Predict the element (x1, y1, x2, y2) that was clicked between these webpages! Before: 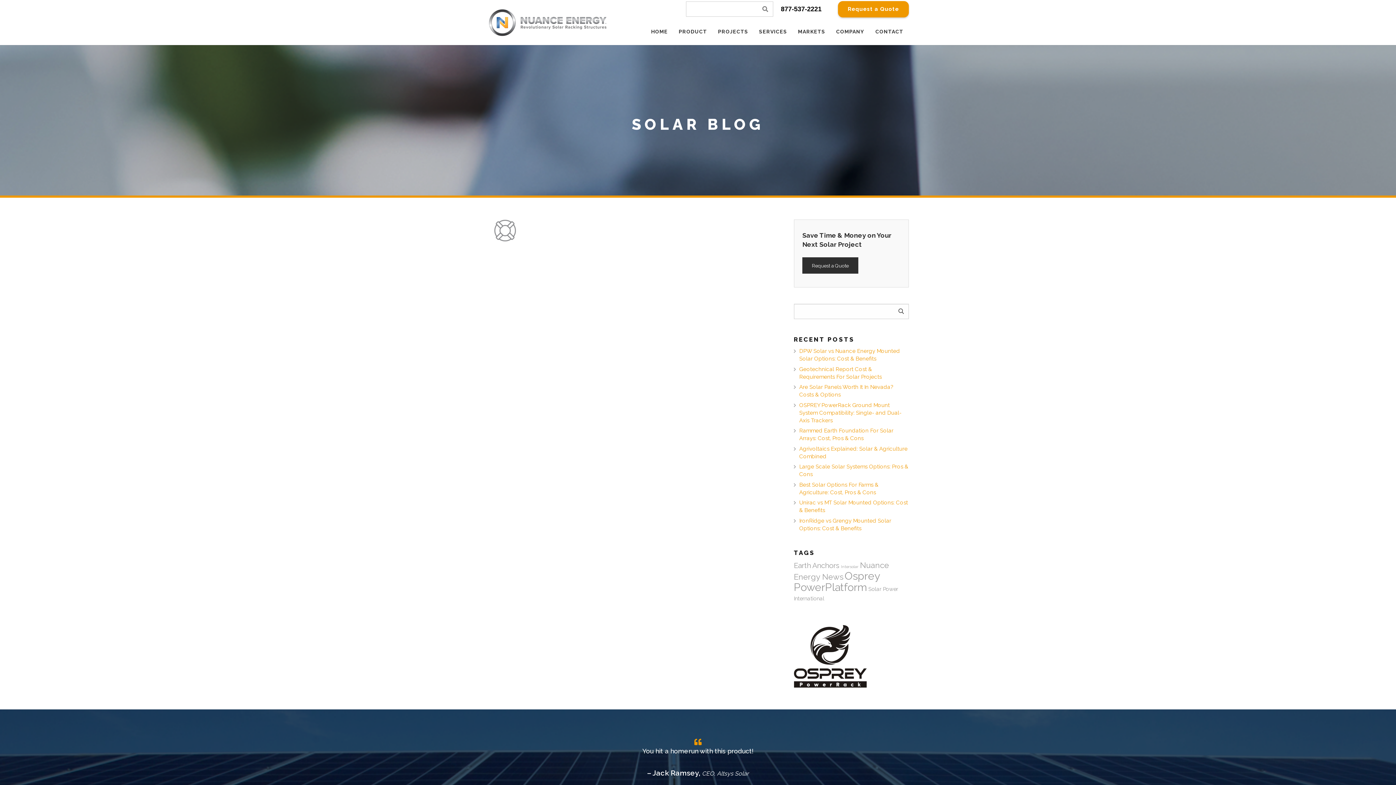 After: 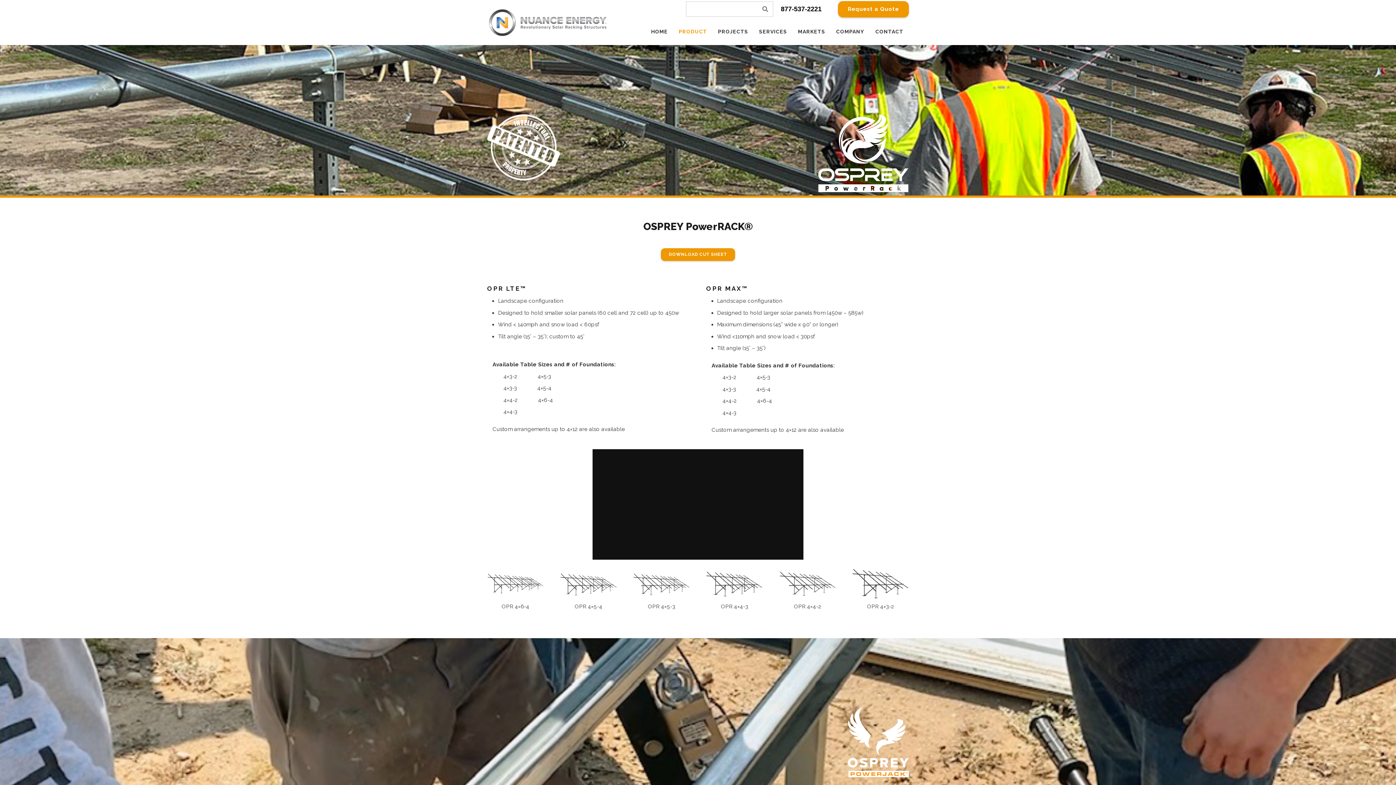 Action: bbox: (794, 650, 866, 656)